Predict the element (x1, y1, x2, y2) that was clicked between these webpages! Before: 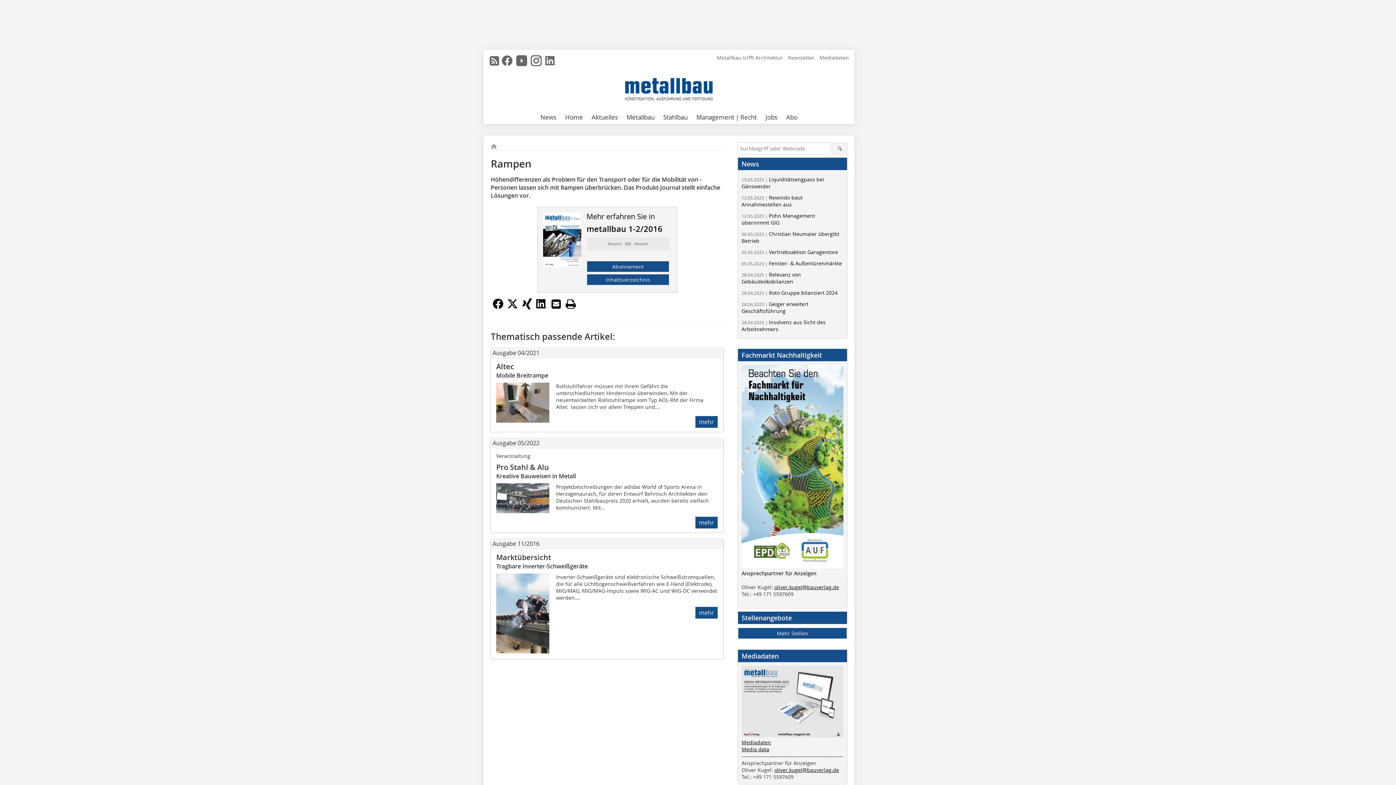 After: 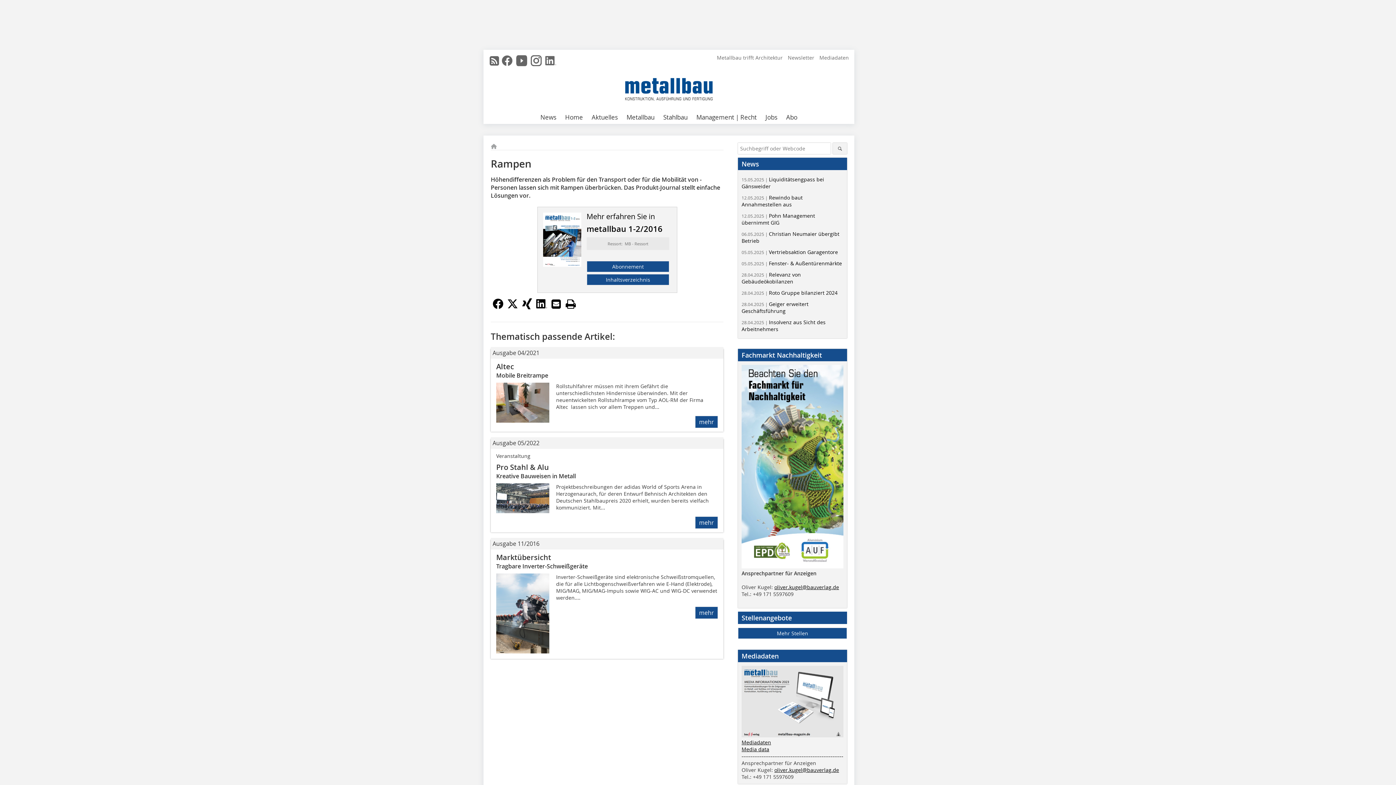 Action: bbox: (514, 56, 529, 71)